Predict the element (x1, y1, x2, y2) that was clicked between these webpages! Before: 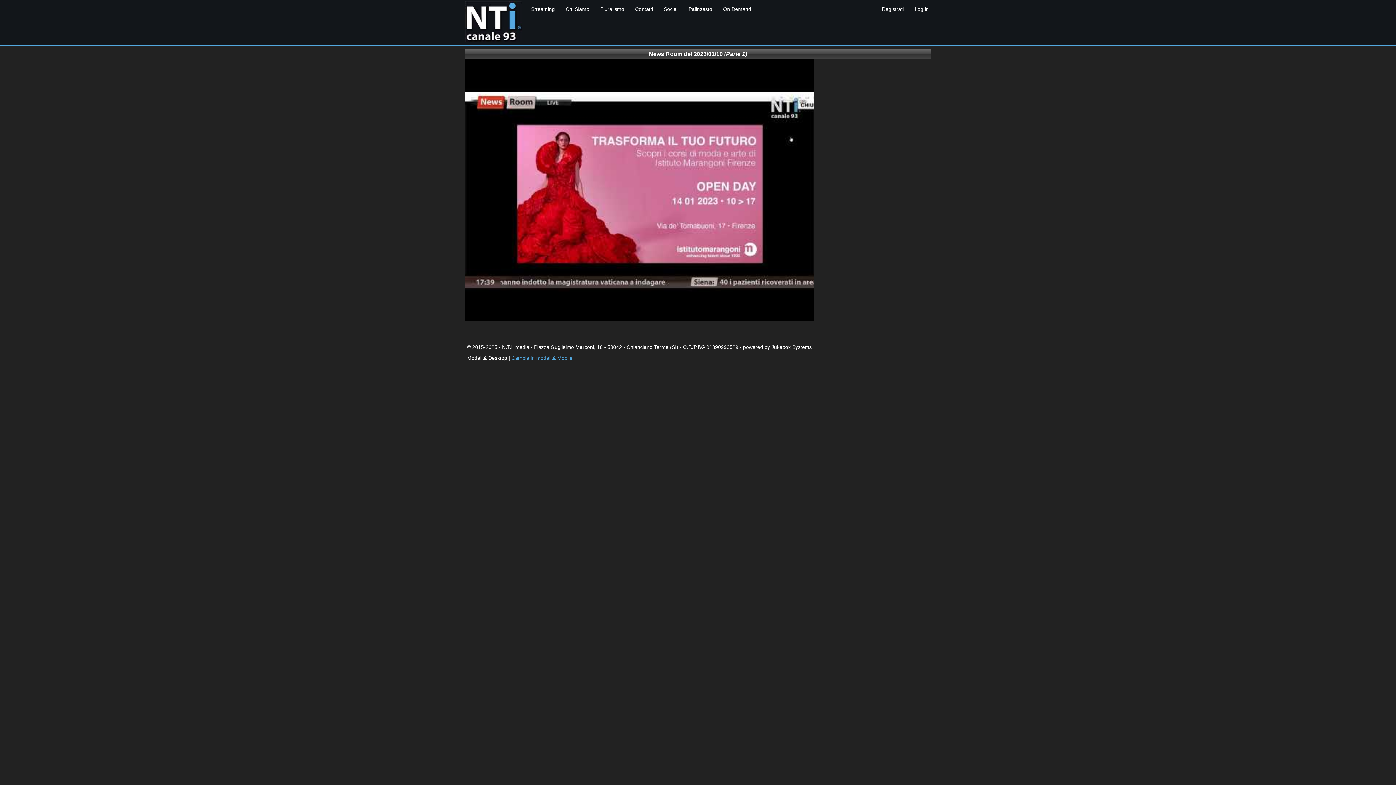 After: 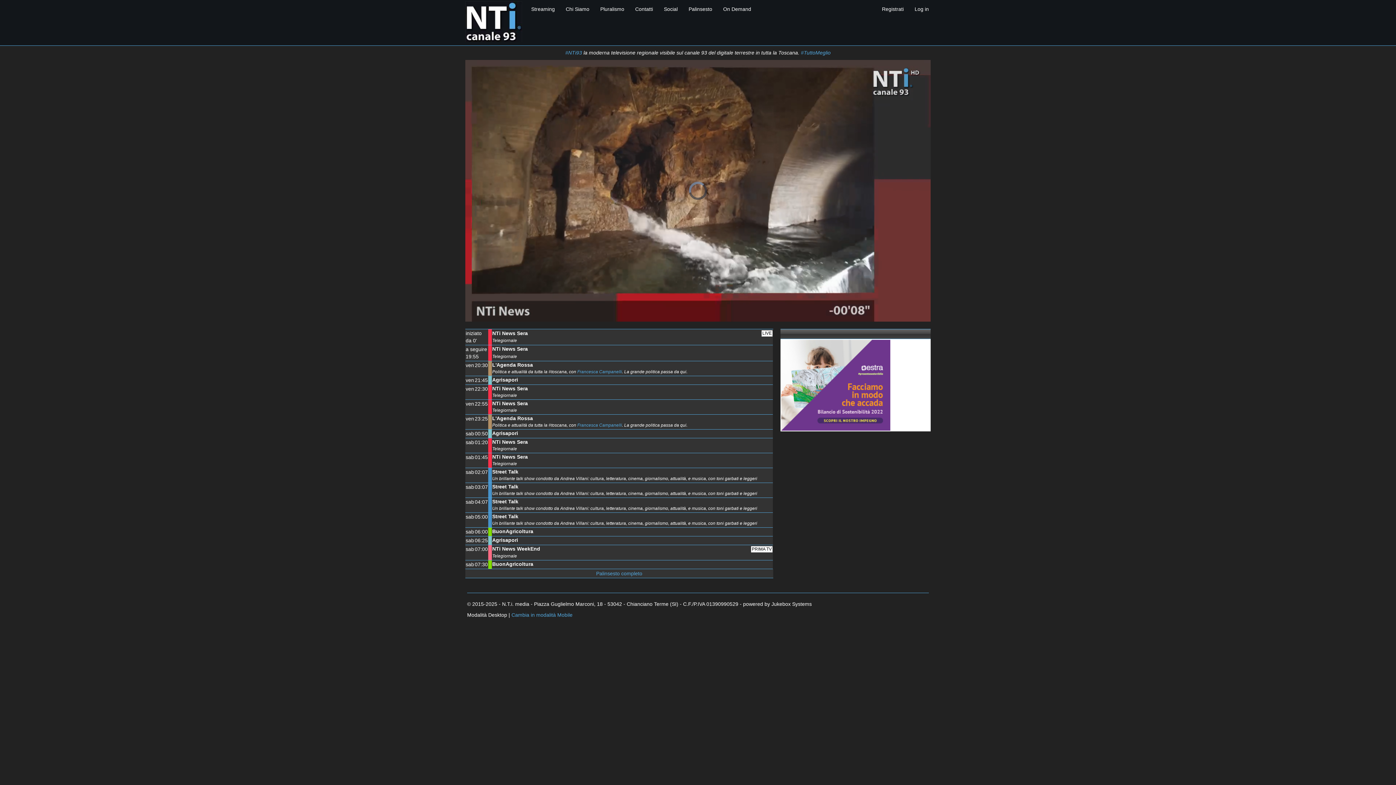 Action: label: Streaming bbox: (525, 0, 560, 18)